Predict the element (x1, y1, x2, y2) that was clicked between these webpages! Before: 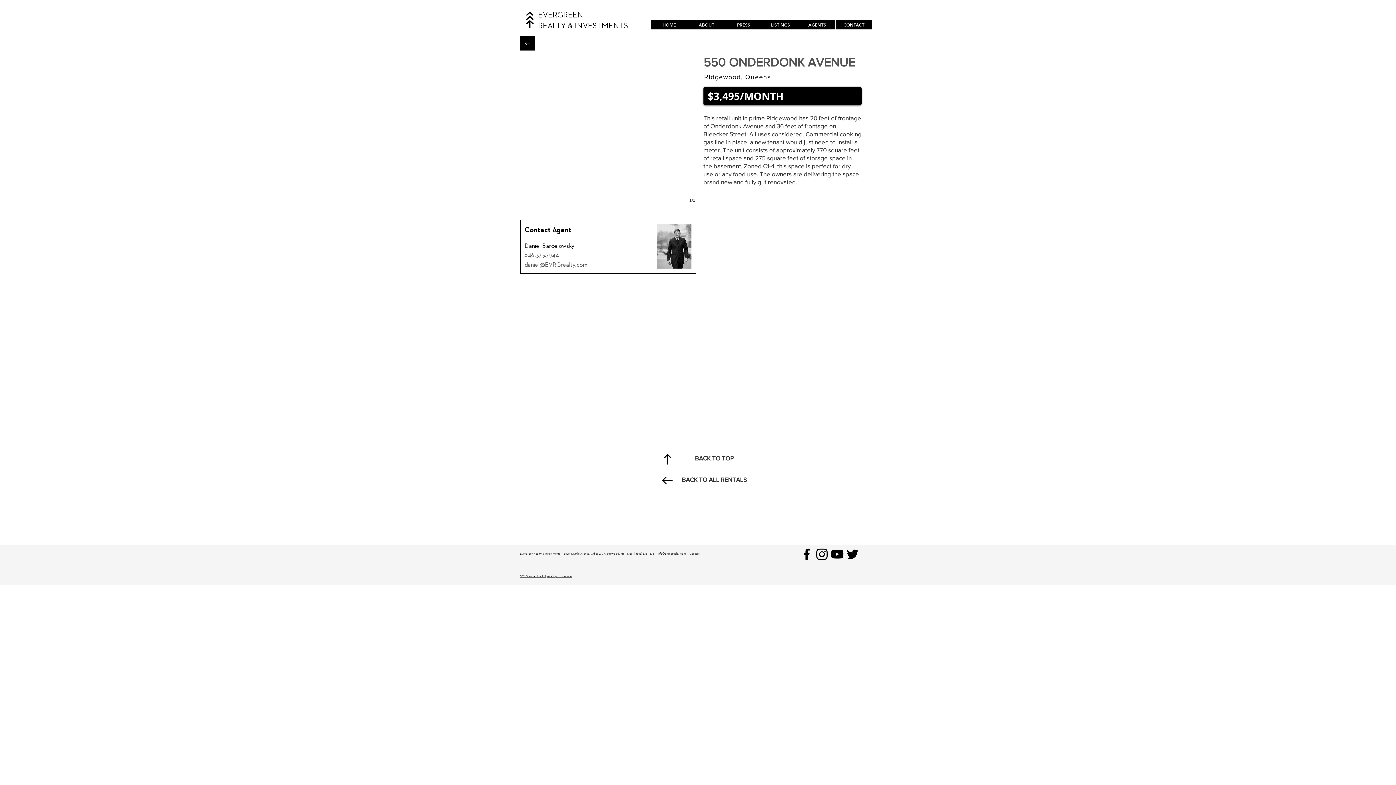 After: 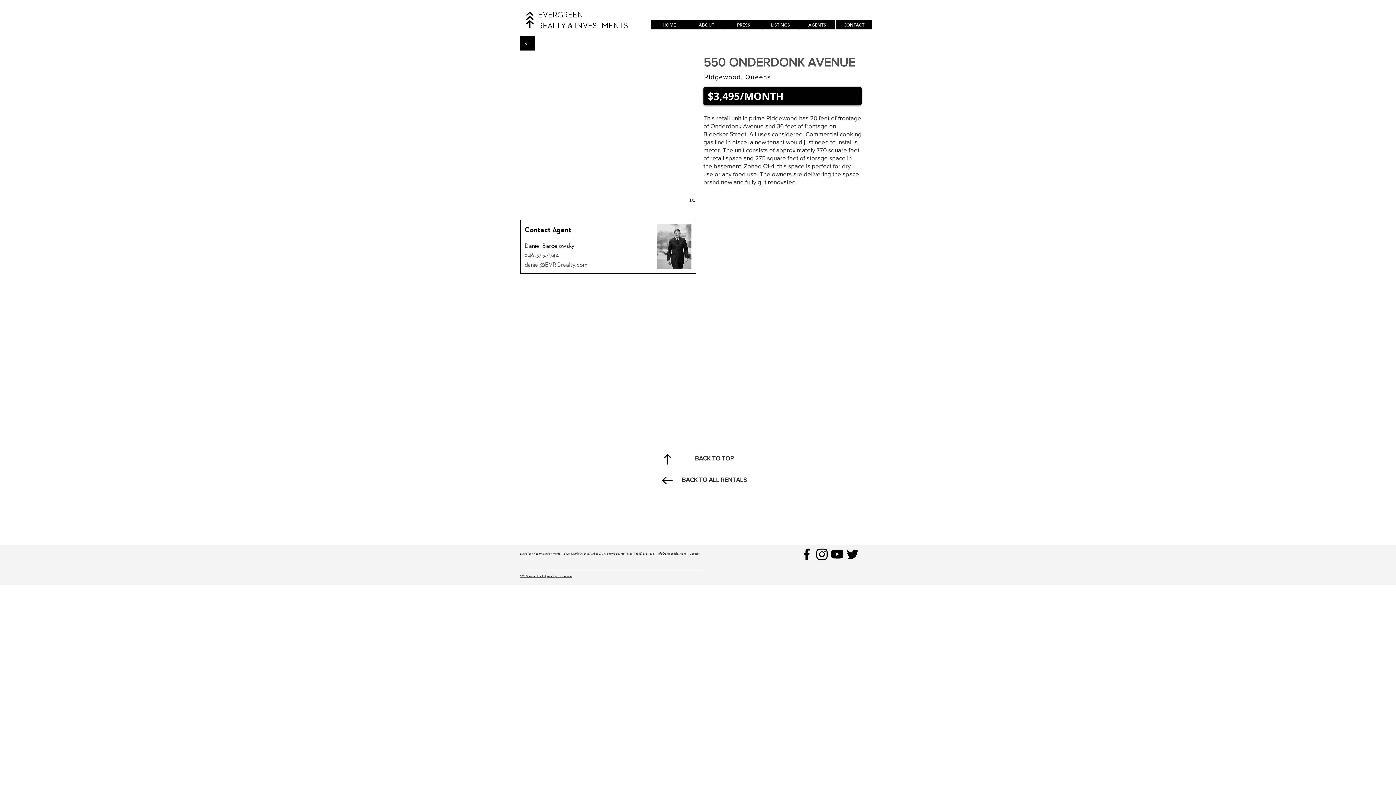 Action: bbox: (762, 20, 798, 29) label: LISTINGS